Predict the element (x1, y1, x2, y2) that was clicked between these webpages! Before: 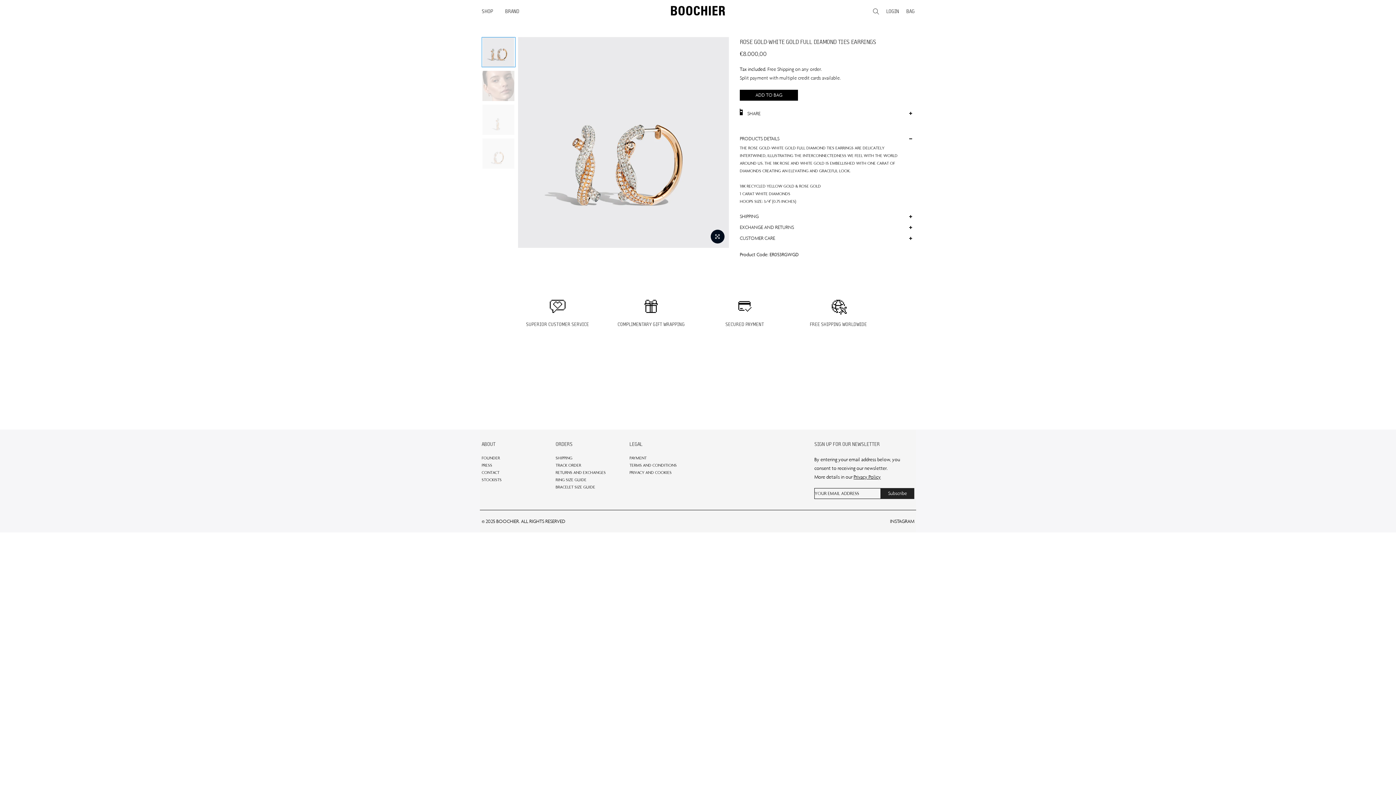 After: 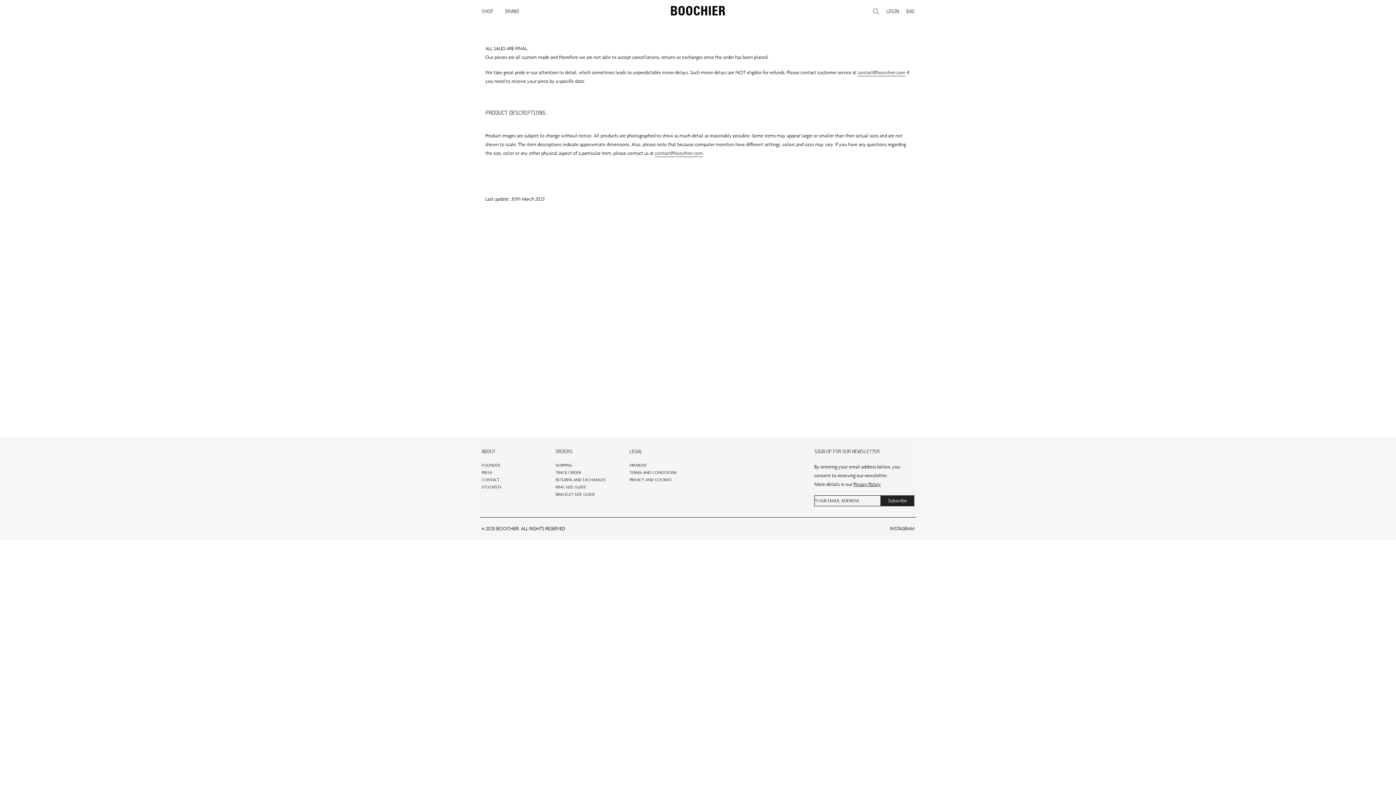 Action: label: RETURNS AND EXCHANGES bbox: (555, 470, 605, 475)